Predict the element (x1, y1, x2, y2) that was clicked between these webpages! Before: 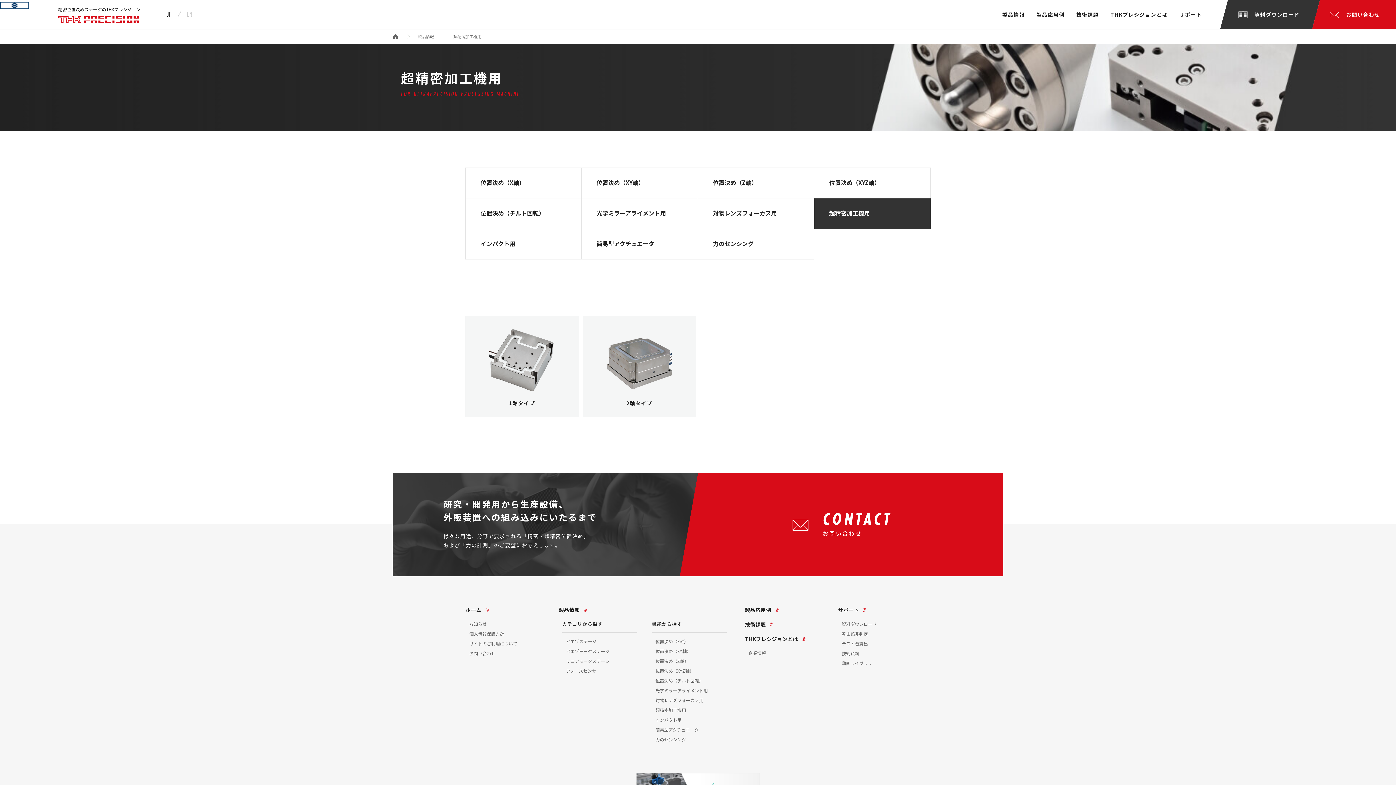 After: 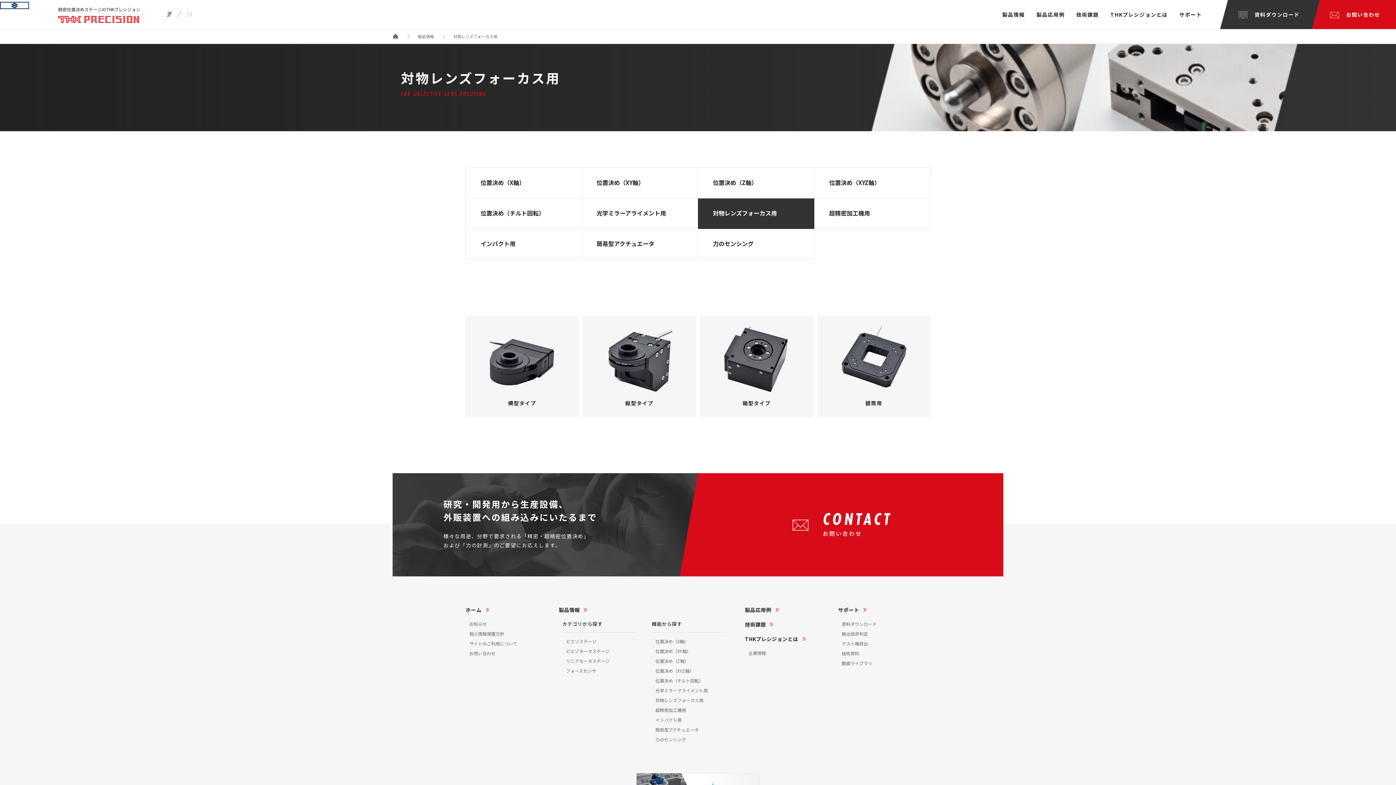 Action: label: 対物レンズフォーカス用 bbox: (698, 198, 814, 228)